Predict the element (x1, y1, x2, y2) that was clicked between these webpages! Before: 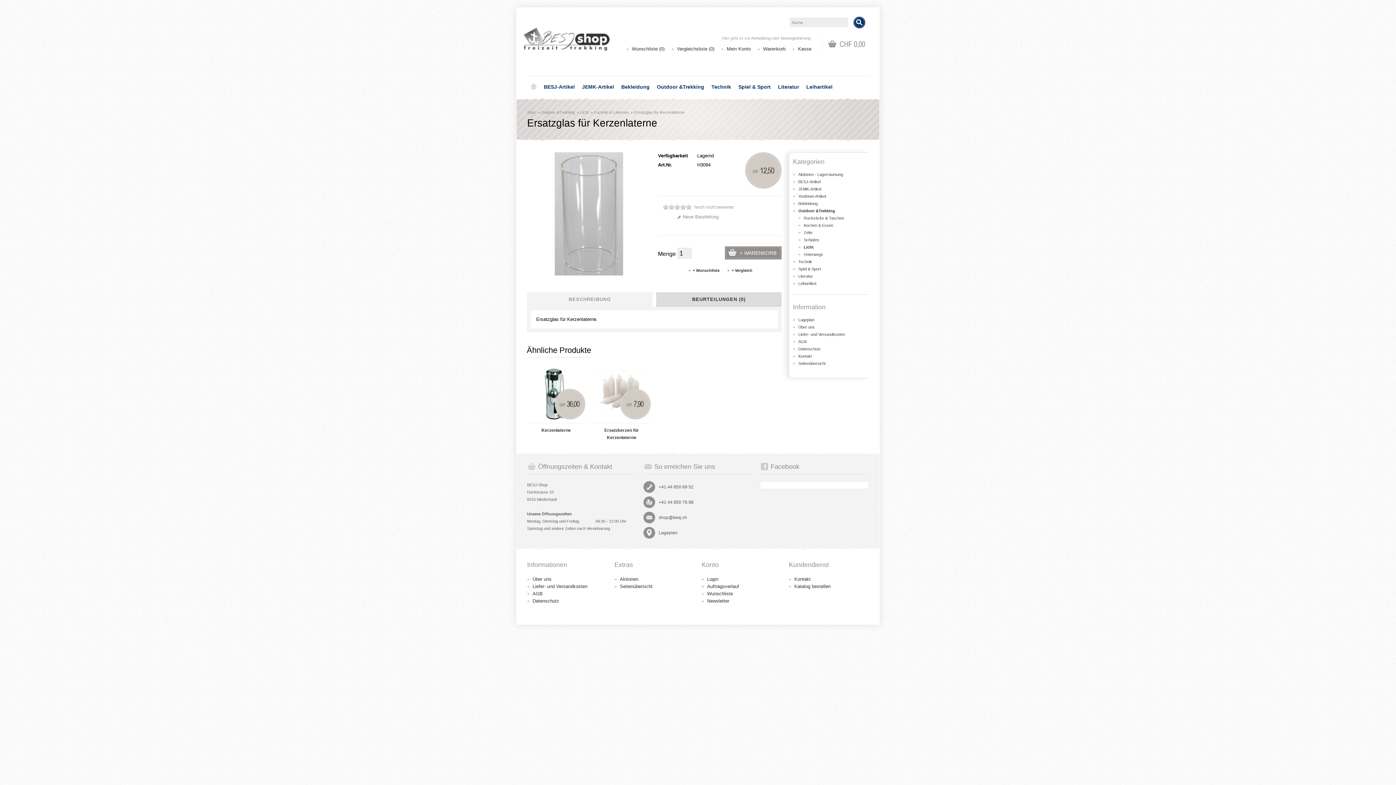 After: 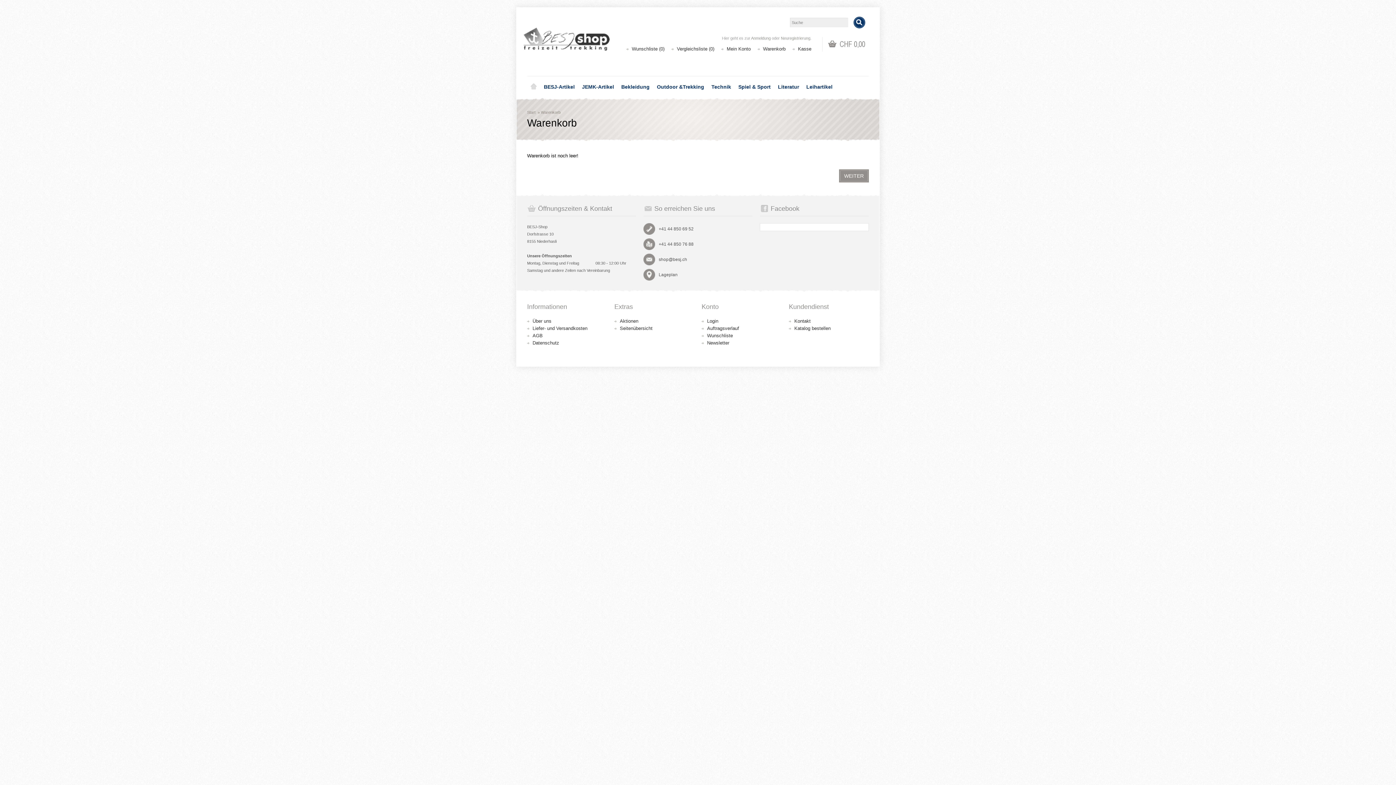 Action: bbox: (763, 46, 785, 51) label: Warenkorb